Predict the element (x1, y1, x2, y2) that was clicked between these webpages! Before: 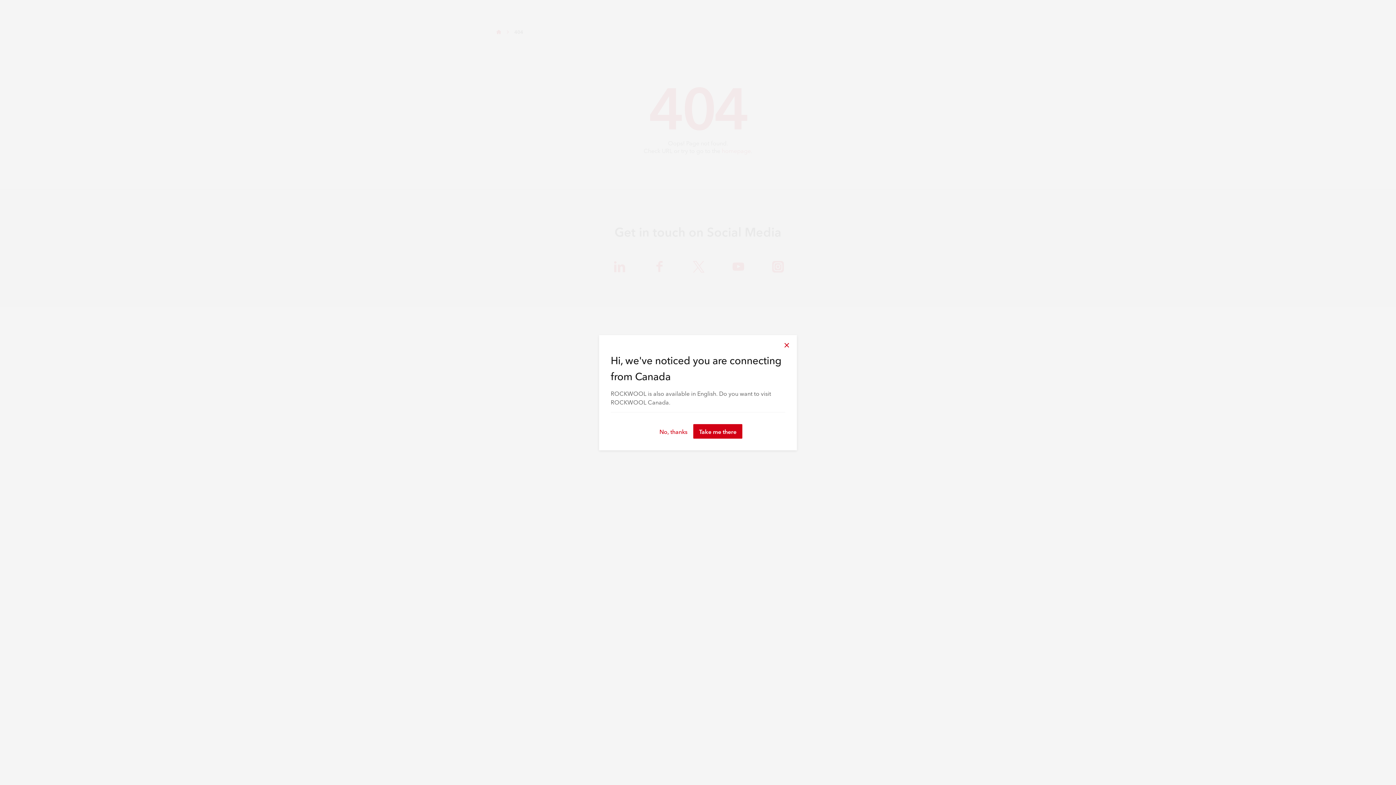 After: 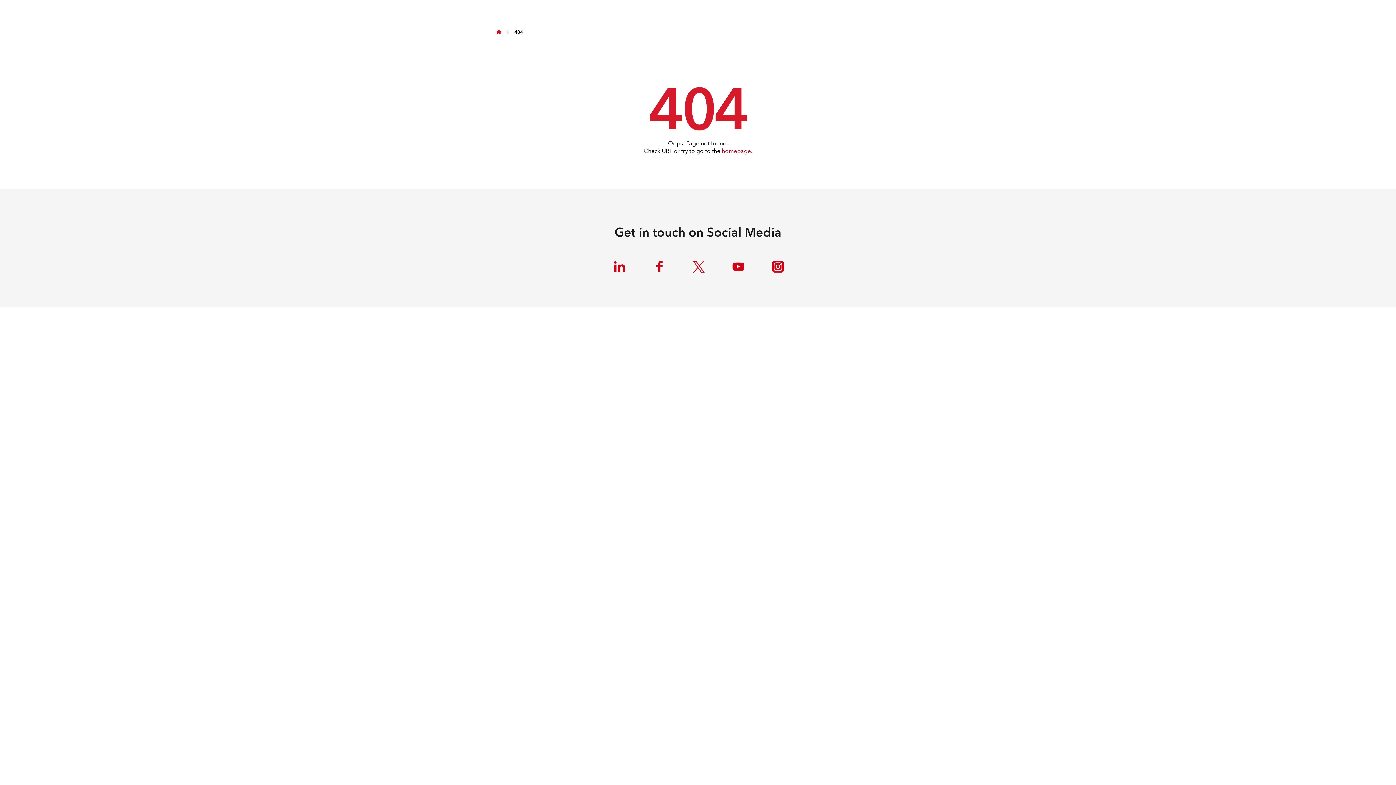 Action: bbox: (653, 424, 693, 438) label: No, thanks